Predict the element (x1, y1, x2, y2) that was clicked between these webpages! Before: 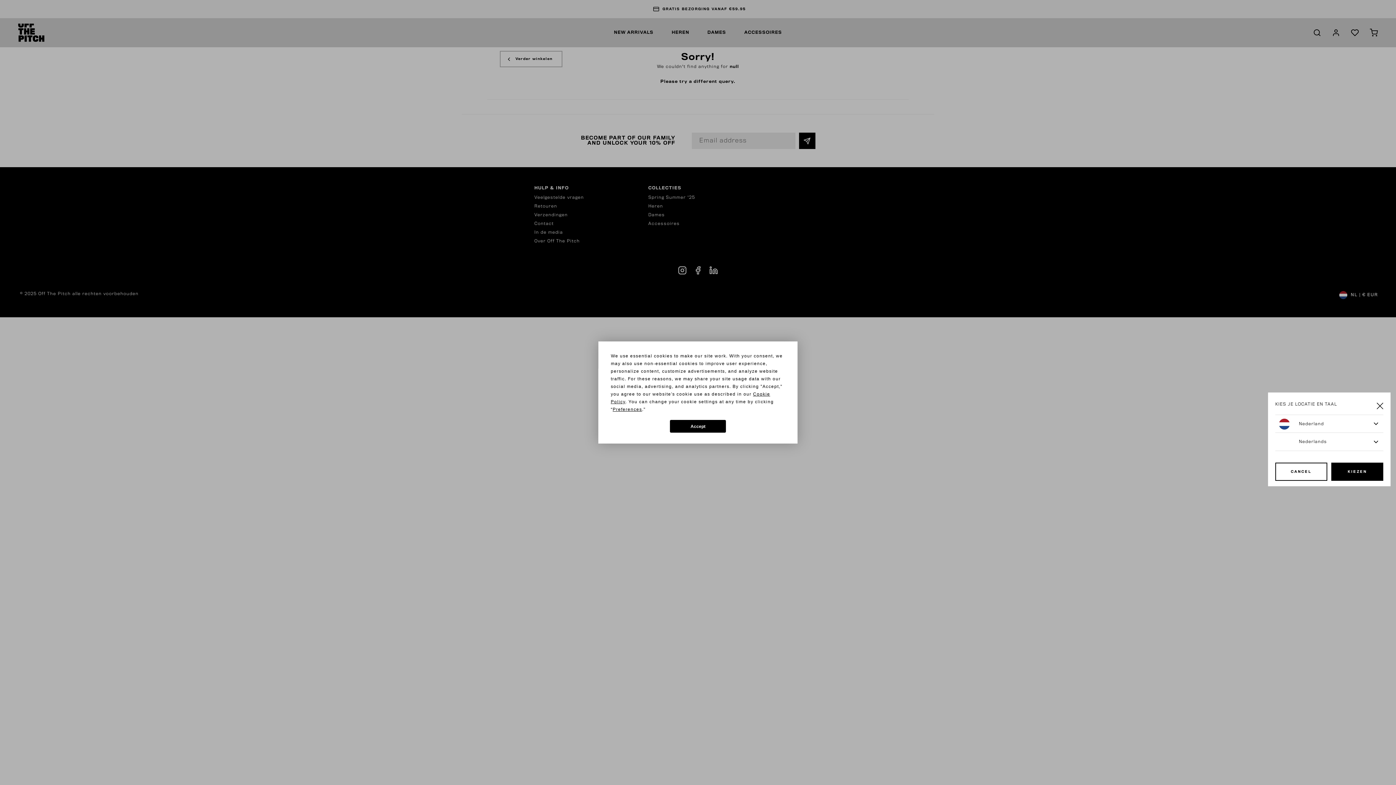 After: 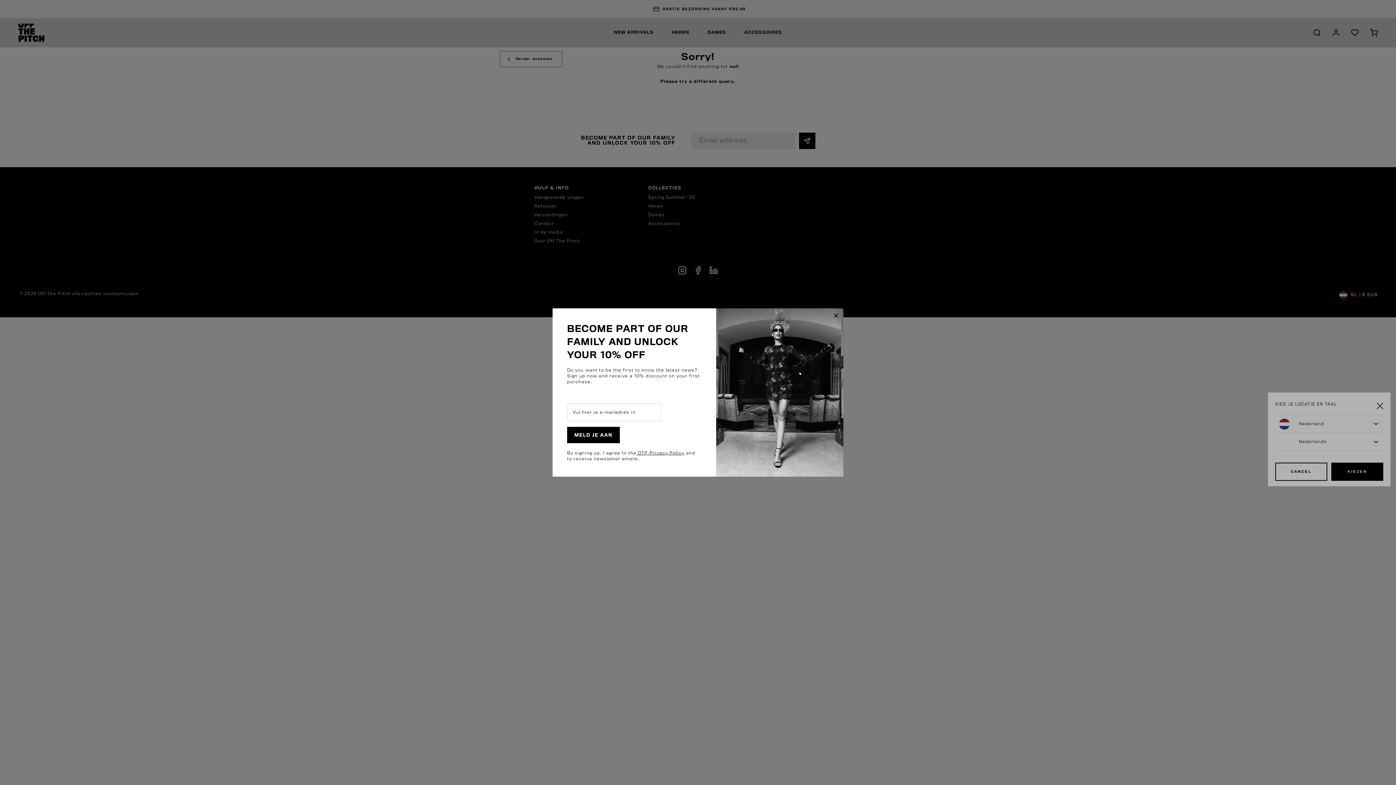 Action: bbox: (670, 420, 726, 432) label: Accept